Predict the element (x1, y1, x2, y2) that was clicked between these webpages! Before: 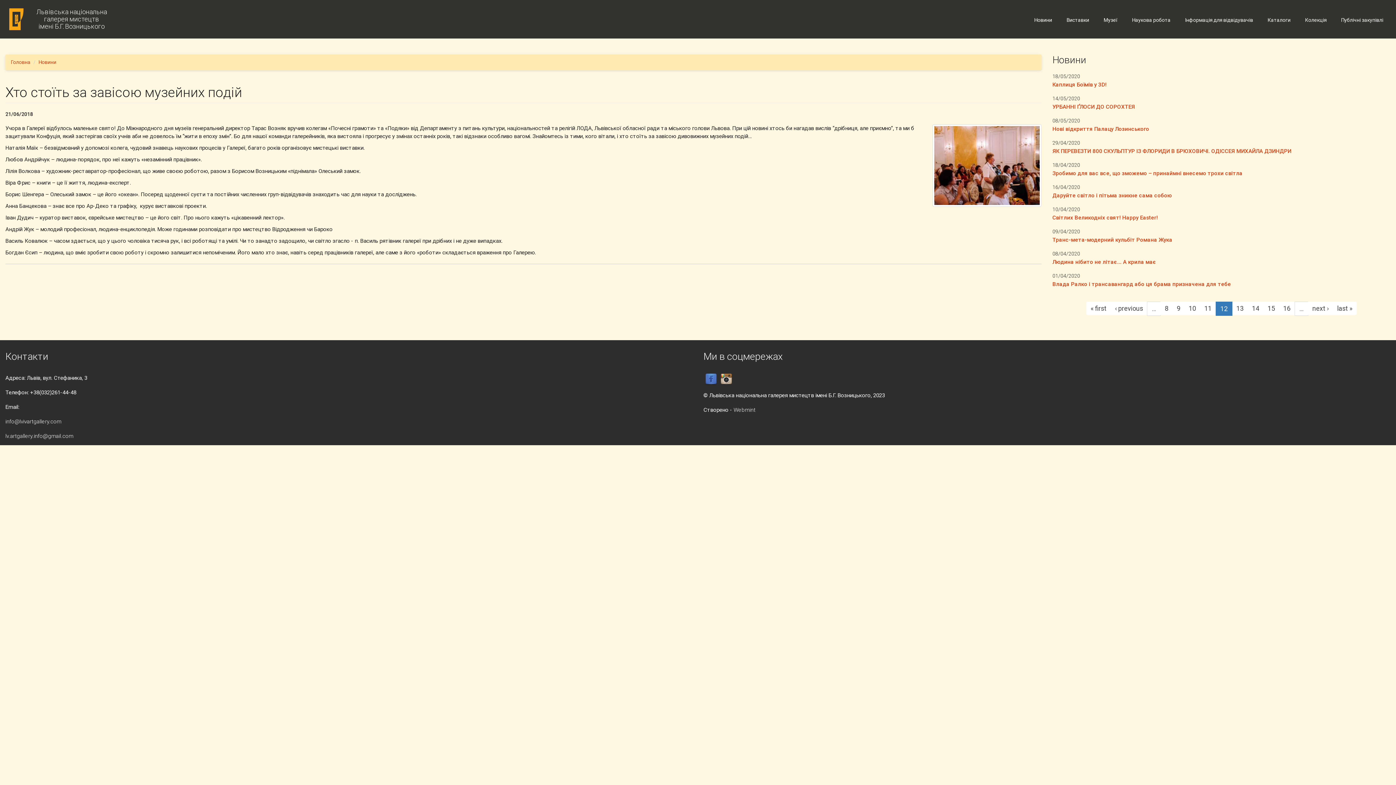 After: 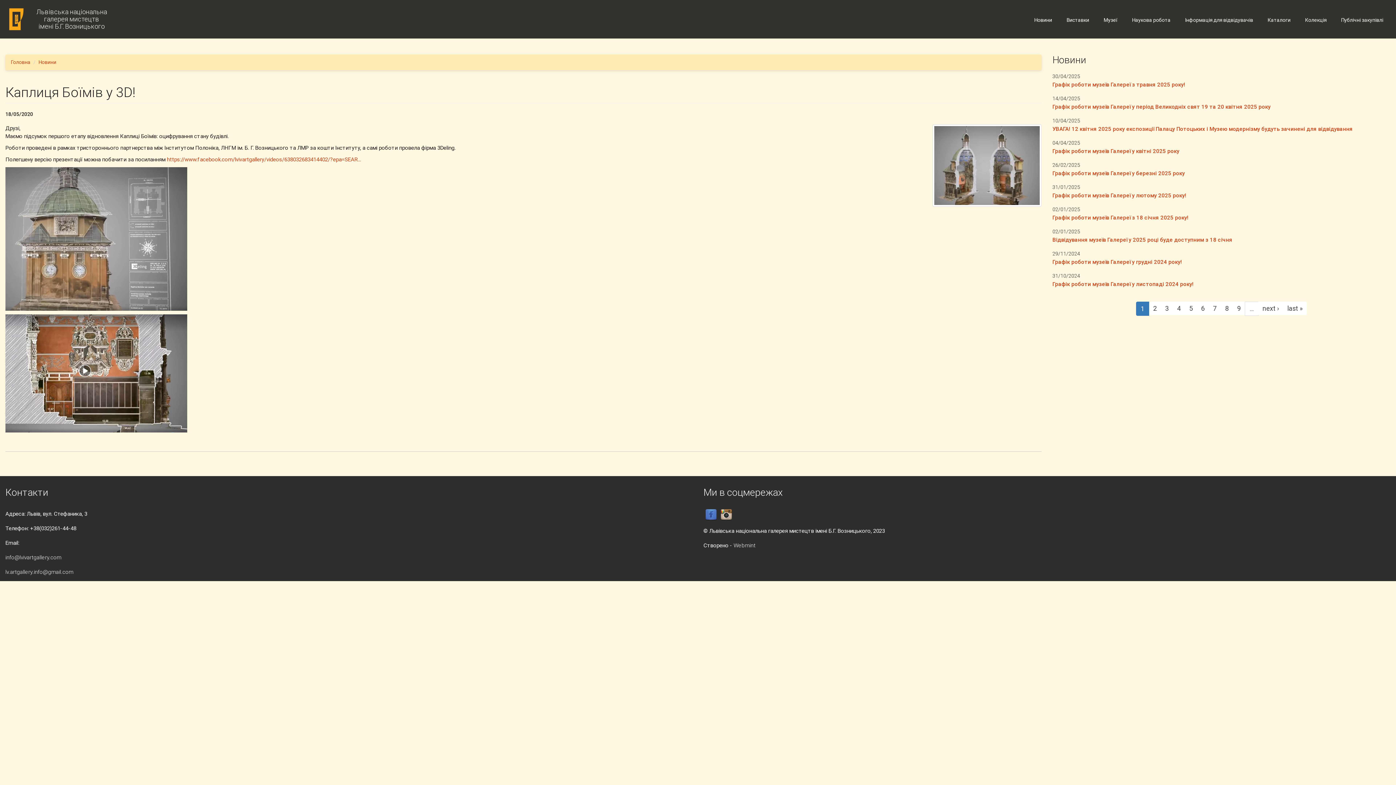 Action: bbox: (1052, 81, 1106, 88) label: Каплиця Боїмів у 3D!